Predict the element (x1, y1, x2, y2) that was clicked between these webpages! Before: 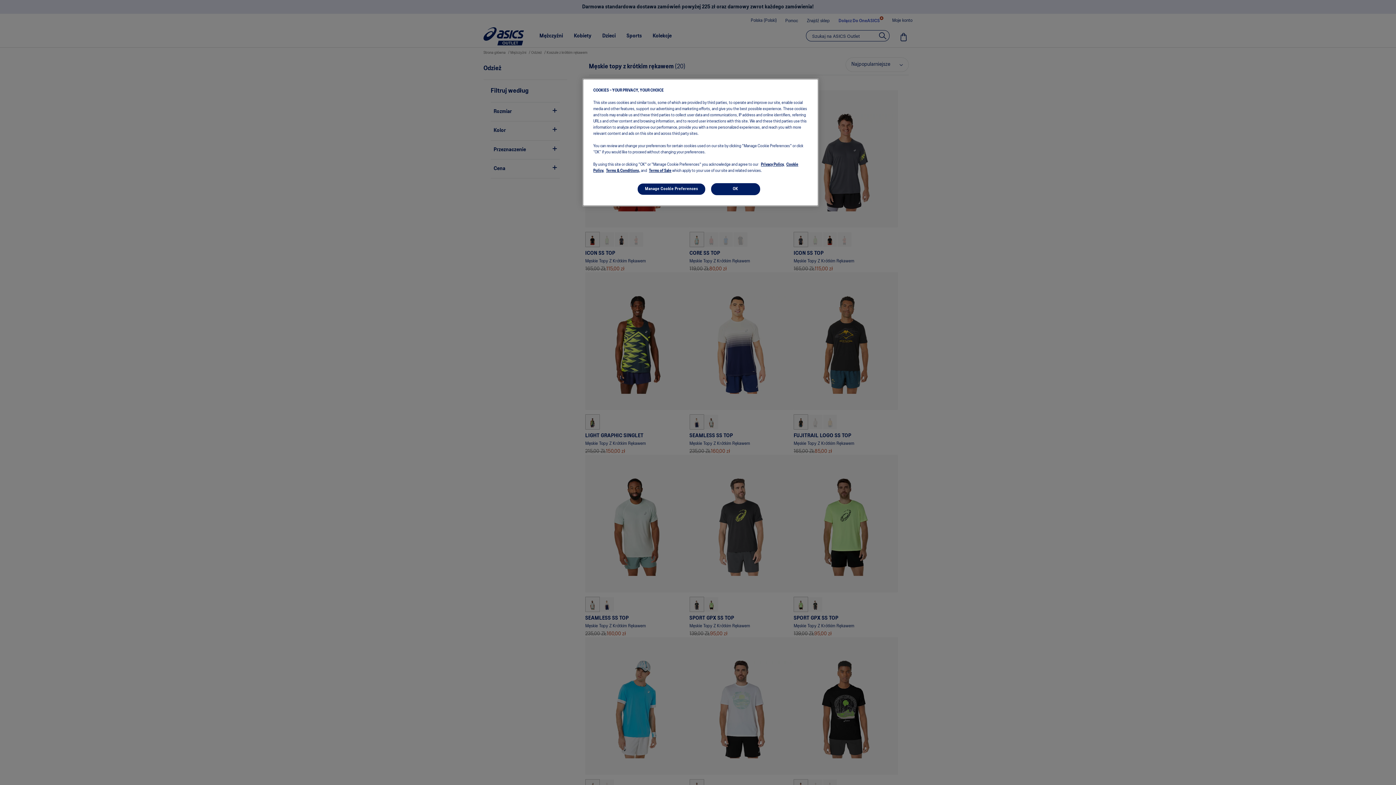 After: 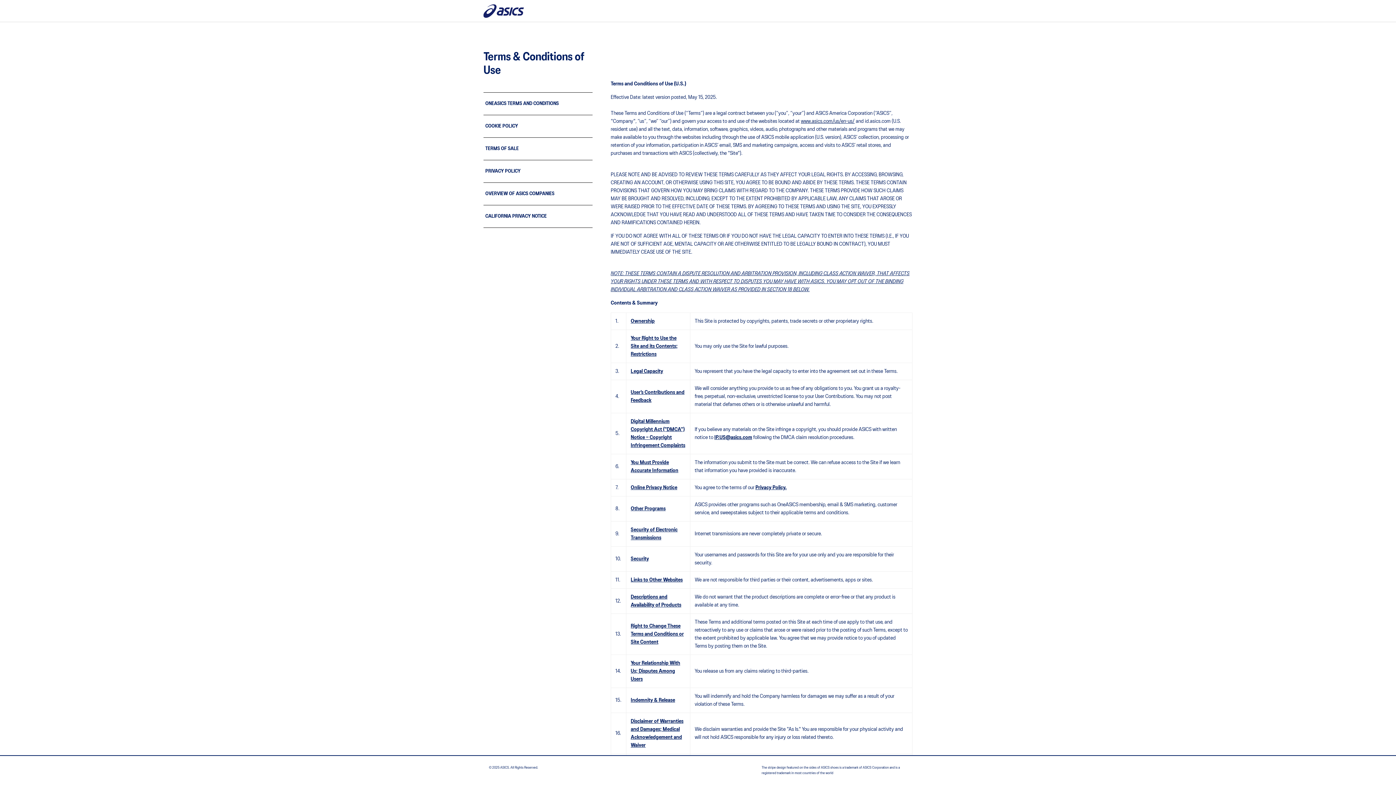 Action: bbox: (606, 169, 640, 172) label: Terms & Conditions,